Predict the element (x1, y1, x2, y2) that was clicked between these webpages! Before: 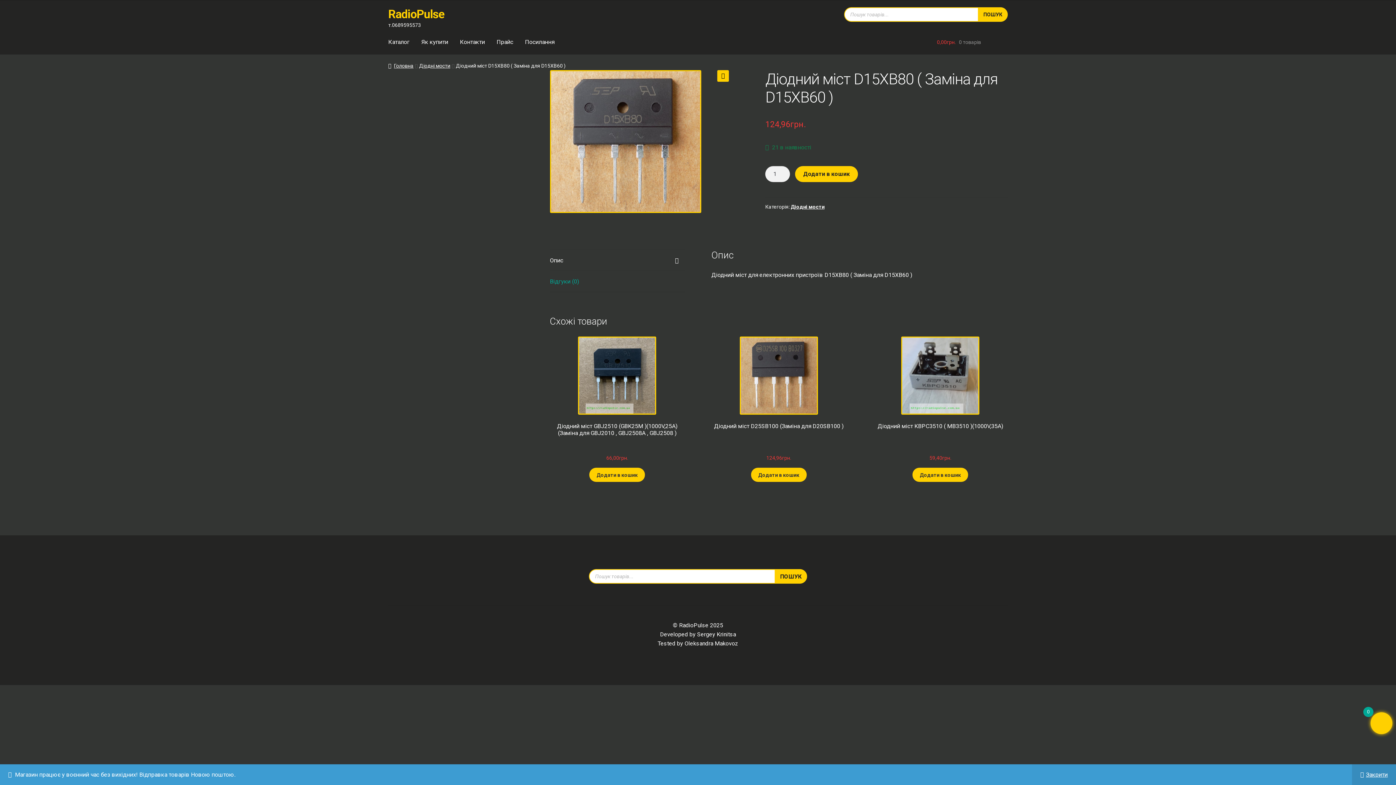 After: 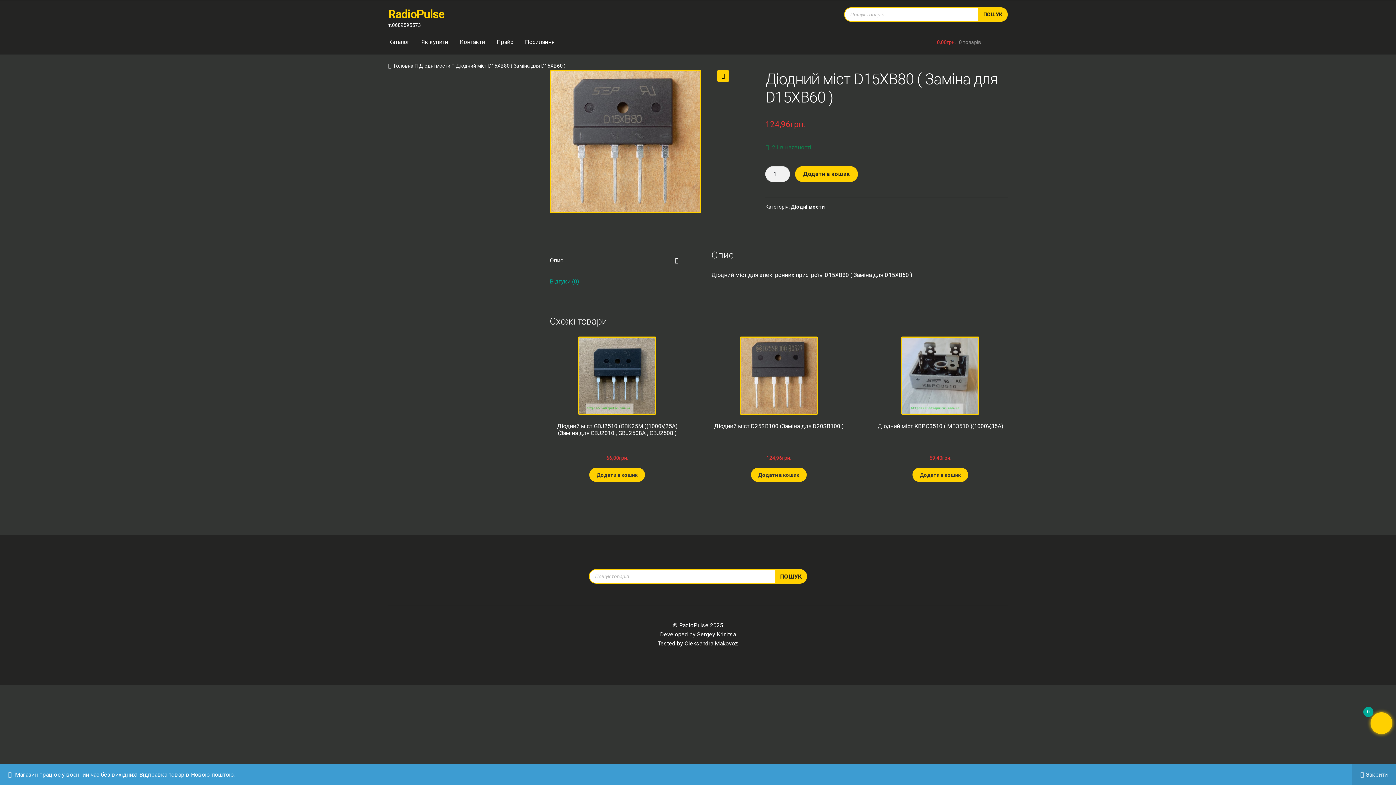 Action: bbox: (550, 250, 684, 271) label: Опис